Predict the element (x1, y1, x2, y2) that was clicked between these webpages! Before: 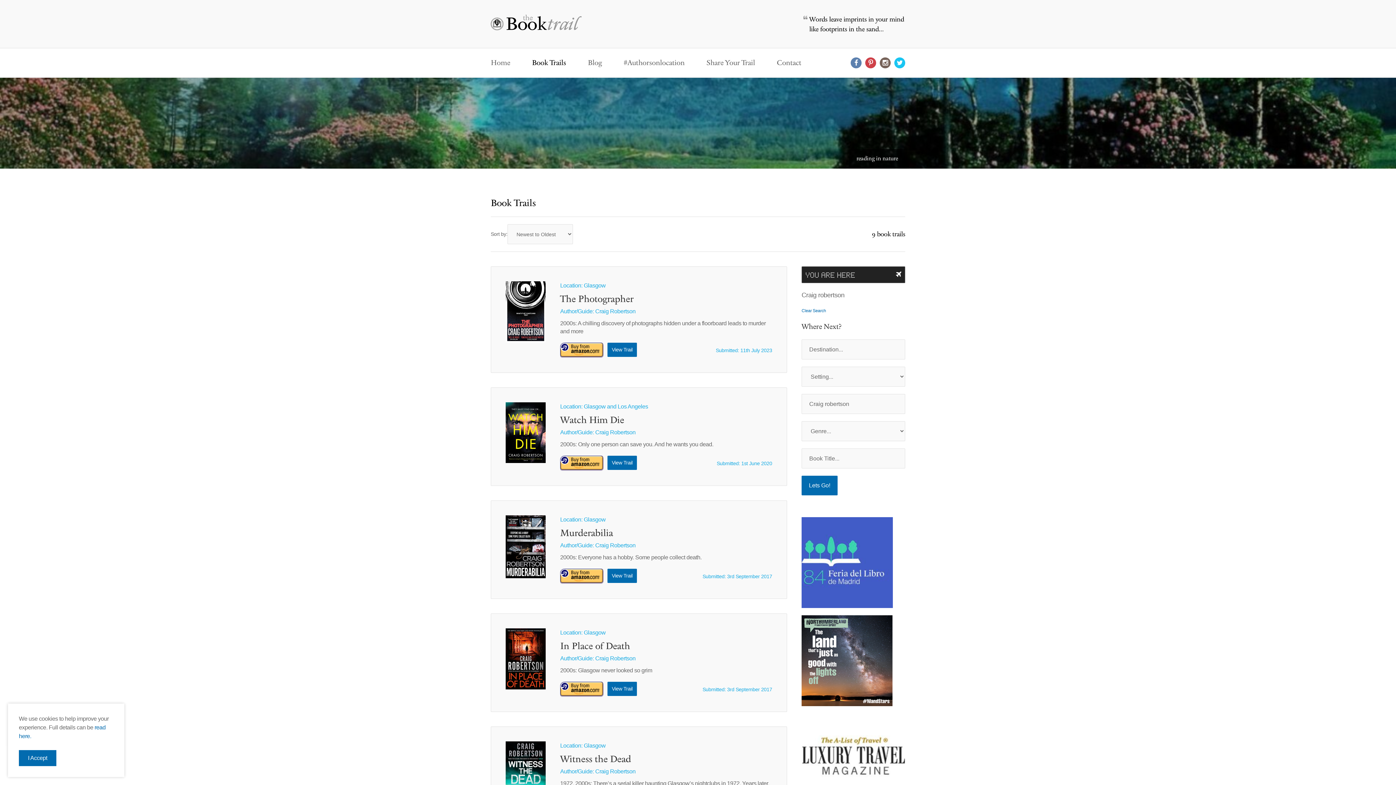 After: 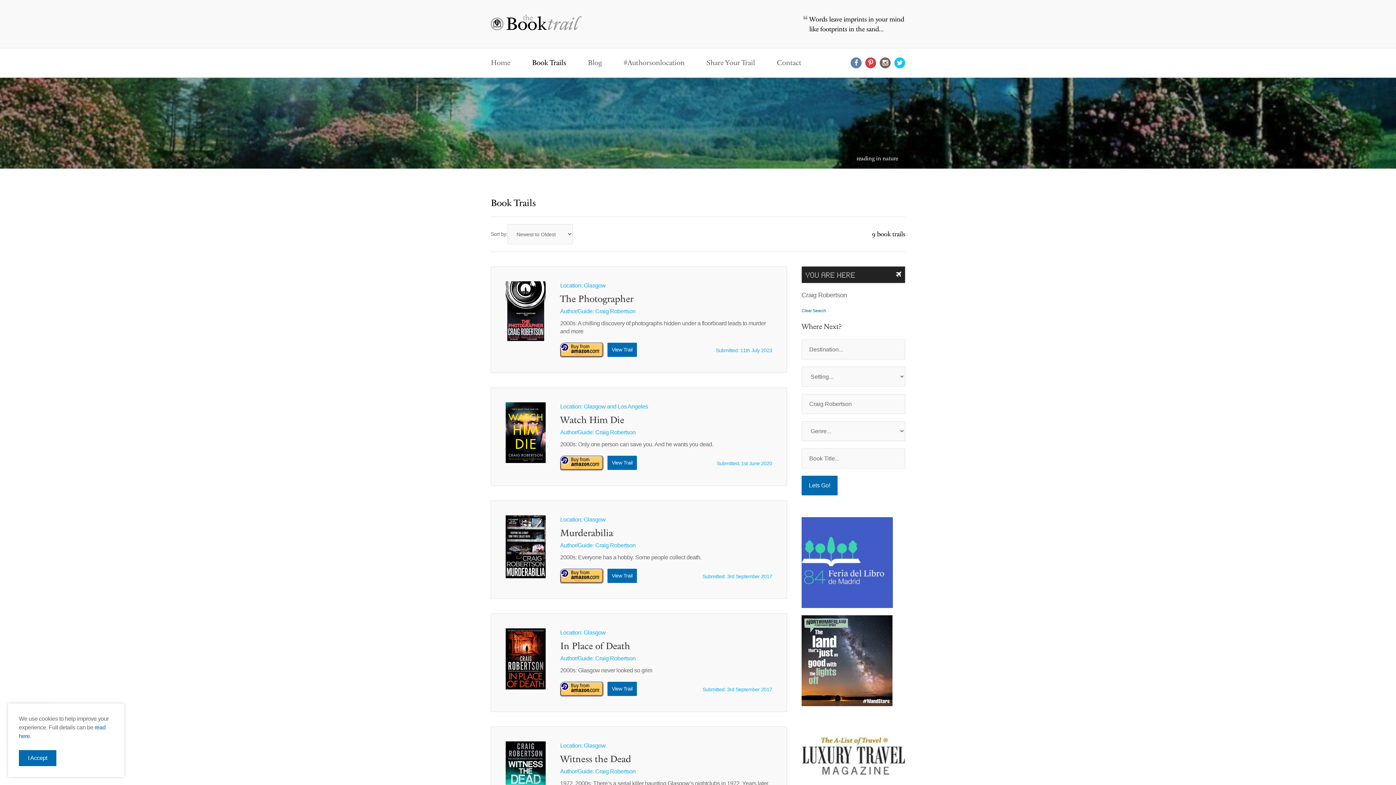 Action: label: Craig Robertson bbox: (595, 308, 635, 314)